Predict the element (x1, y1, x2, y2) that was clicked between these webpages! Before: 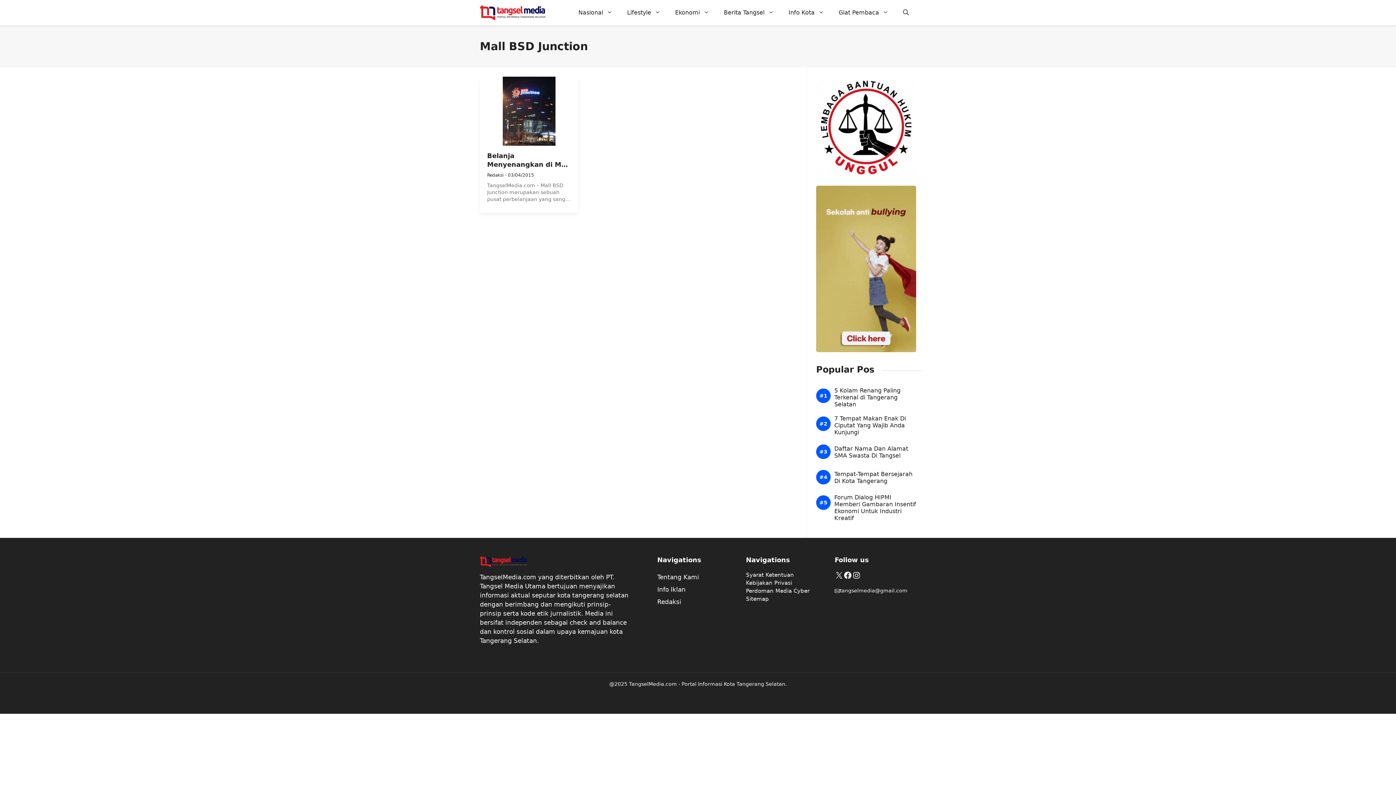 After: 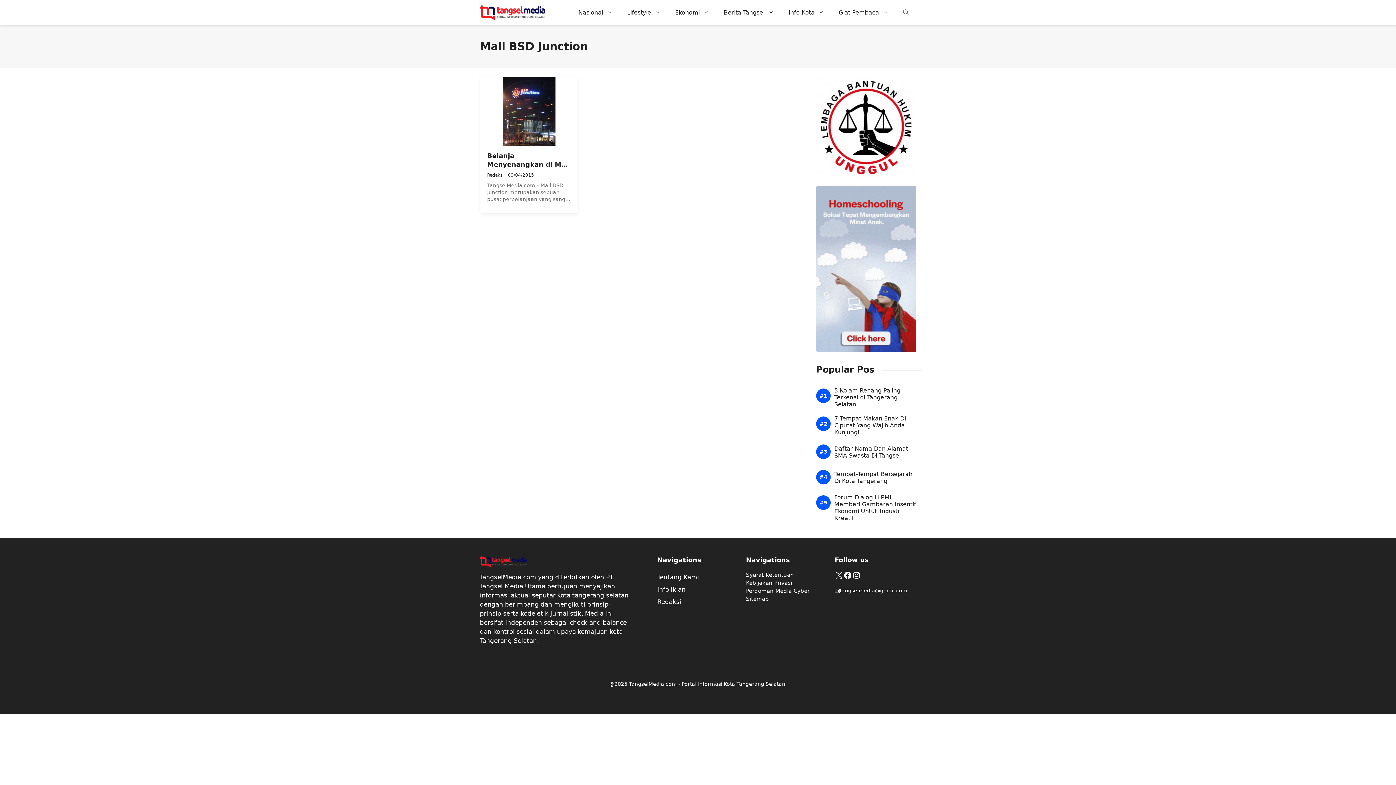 Action: bbox: (896, 1, 916, 23) label: Buka Pencarian